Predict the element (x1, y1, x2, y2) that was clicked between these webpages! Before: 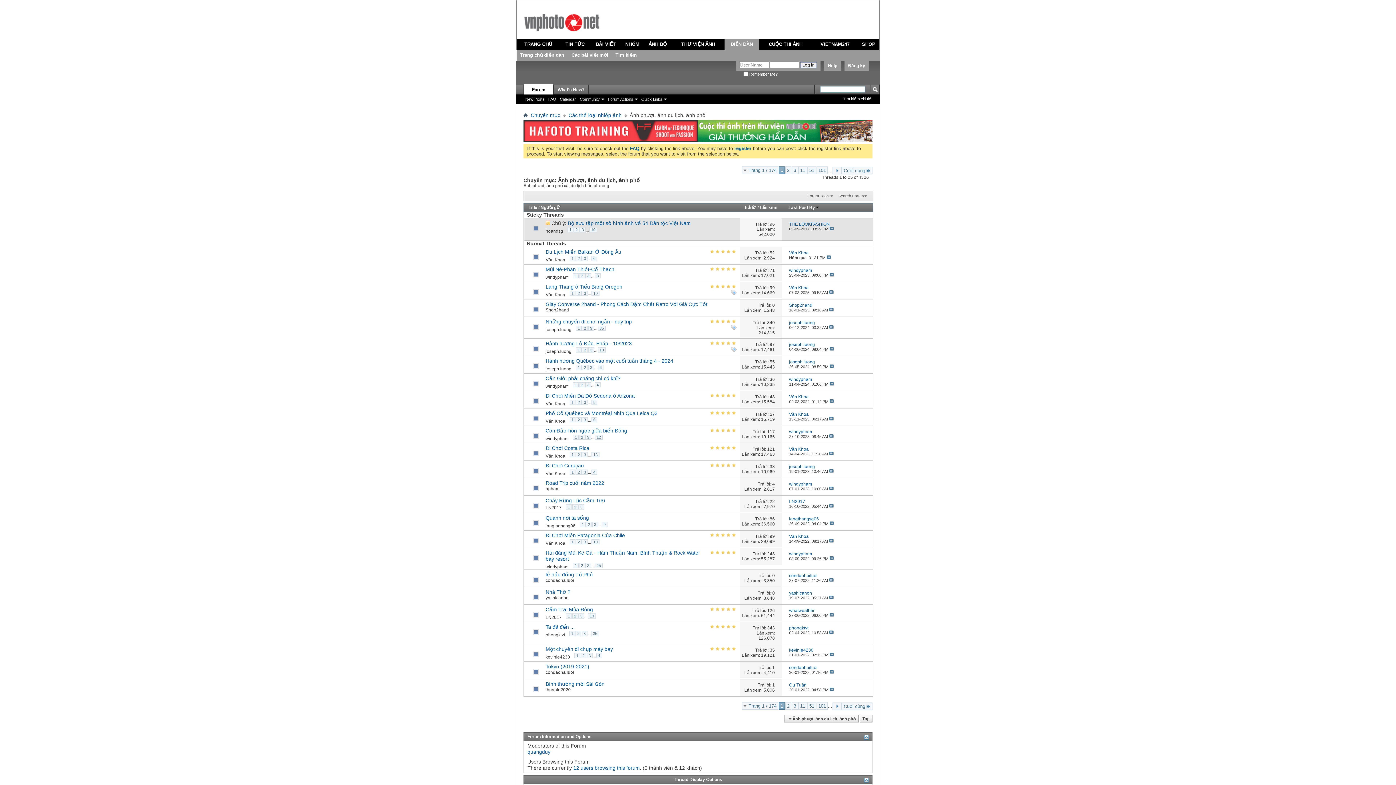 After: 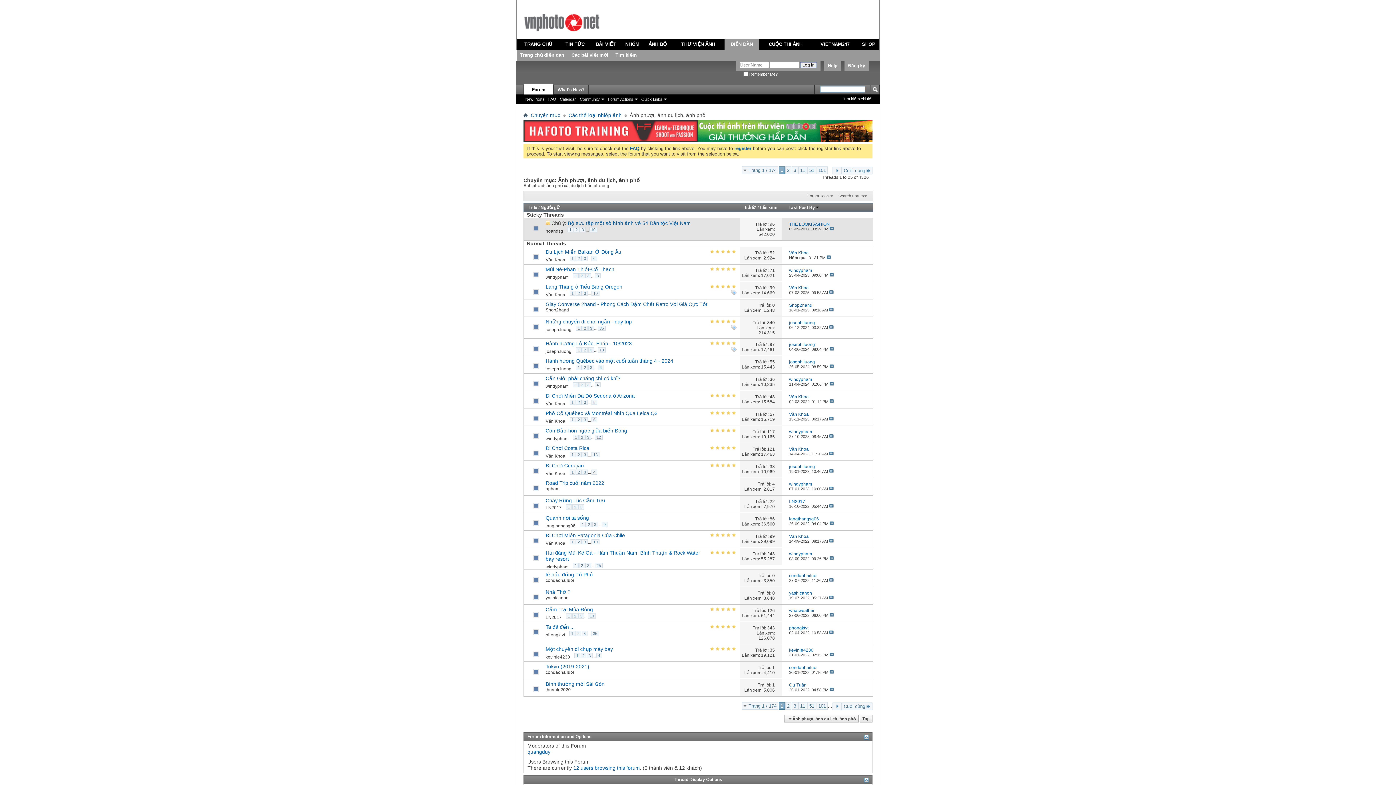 Action: bbox: (524, 443, 545, 460)